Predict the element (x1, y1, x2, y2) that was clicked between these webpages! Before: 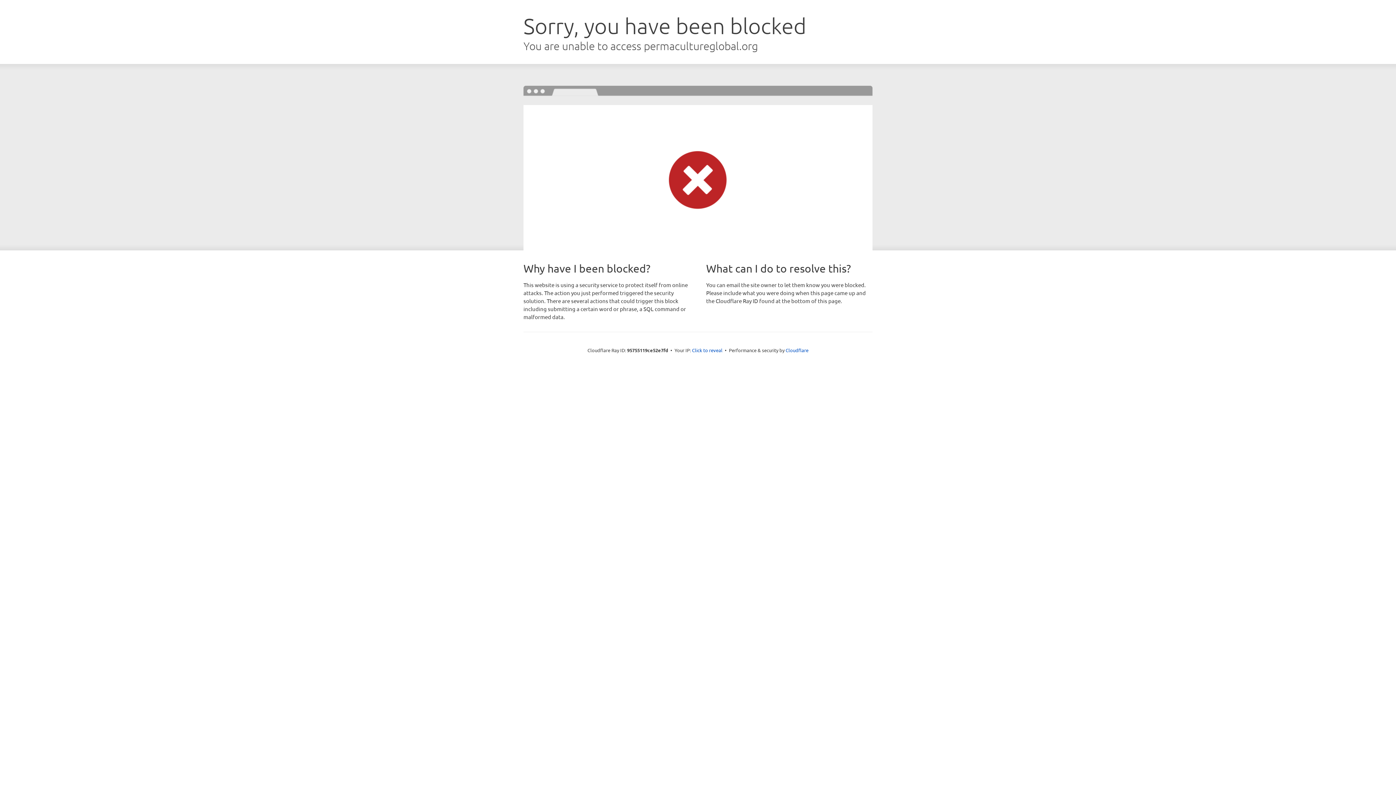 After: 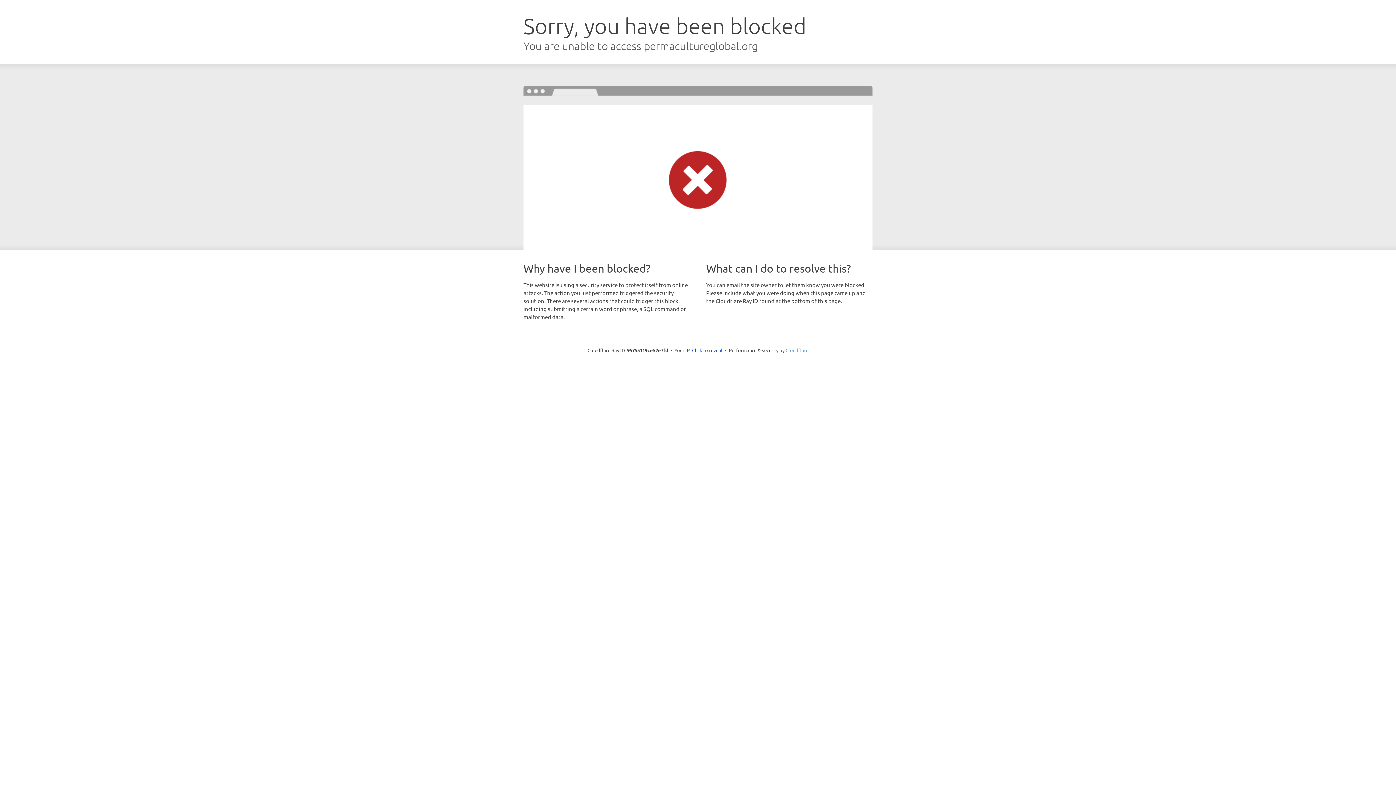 Action: label: Cloudflare bbox: (785, 347, 808, 353)